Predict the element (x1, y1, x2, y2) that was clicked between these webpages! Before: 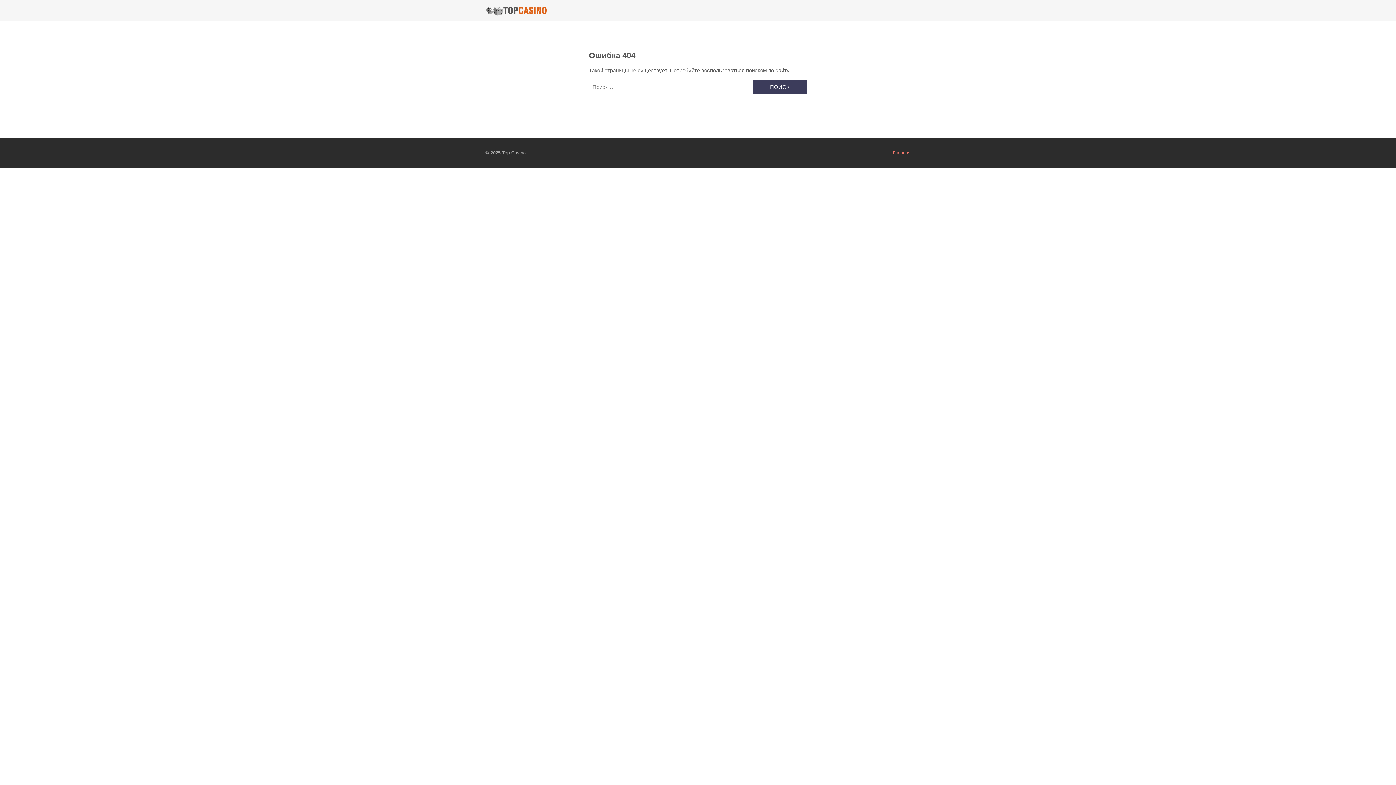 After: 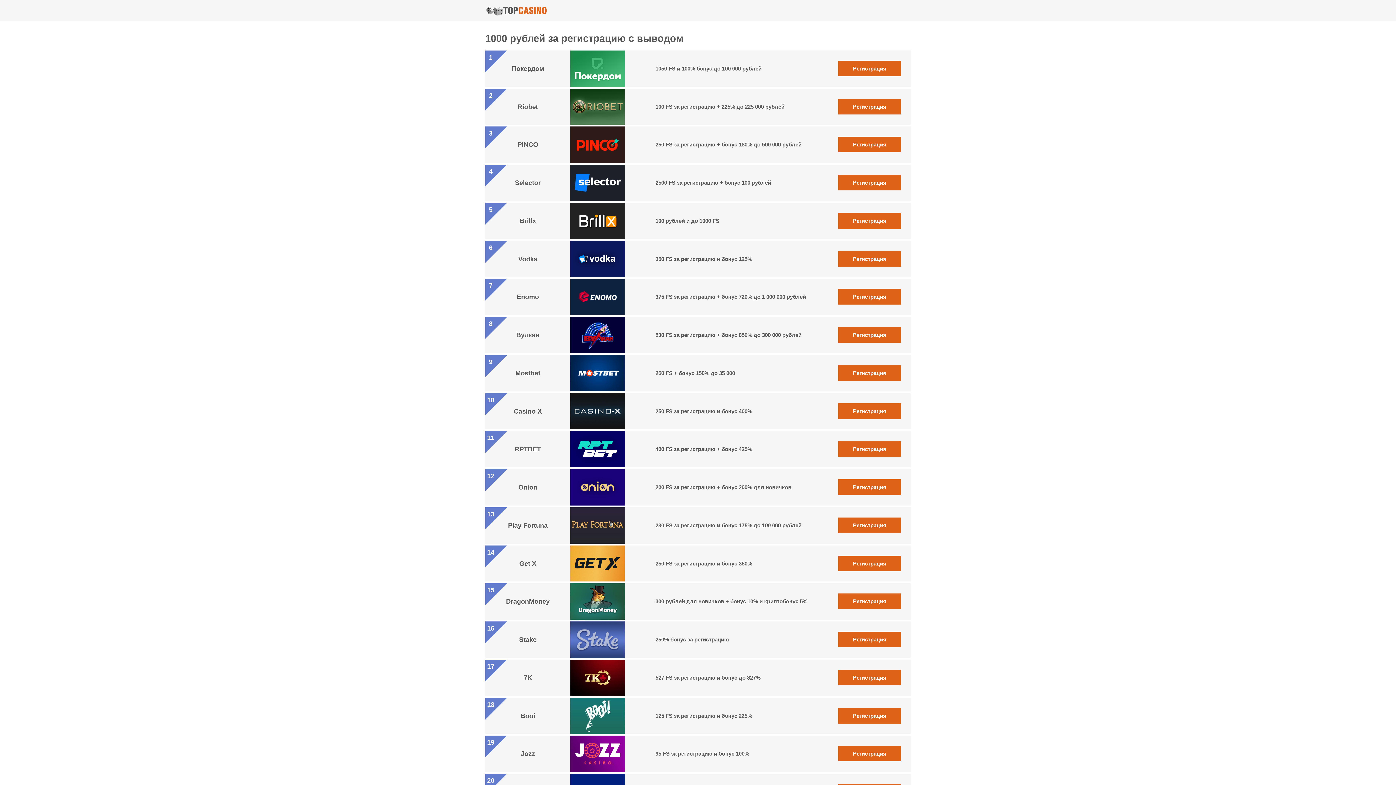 Action: bbox: (485, 5, 547, 15)